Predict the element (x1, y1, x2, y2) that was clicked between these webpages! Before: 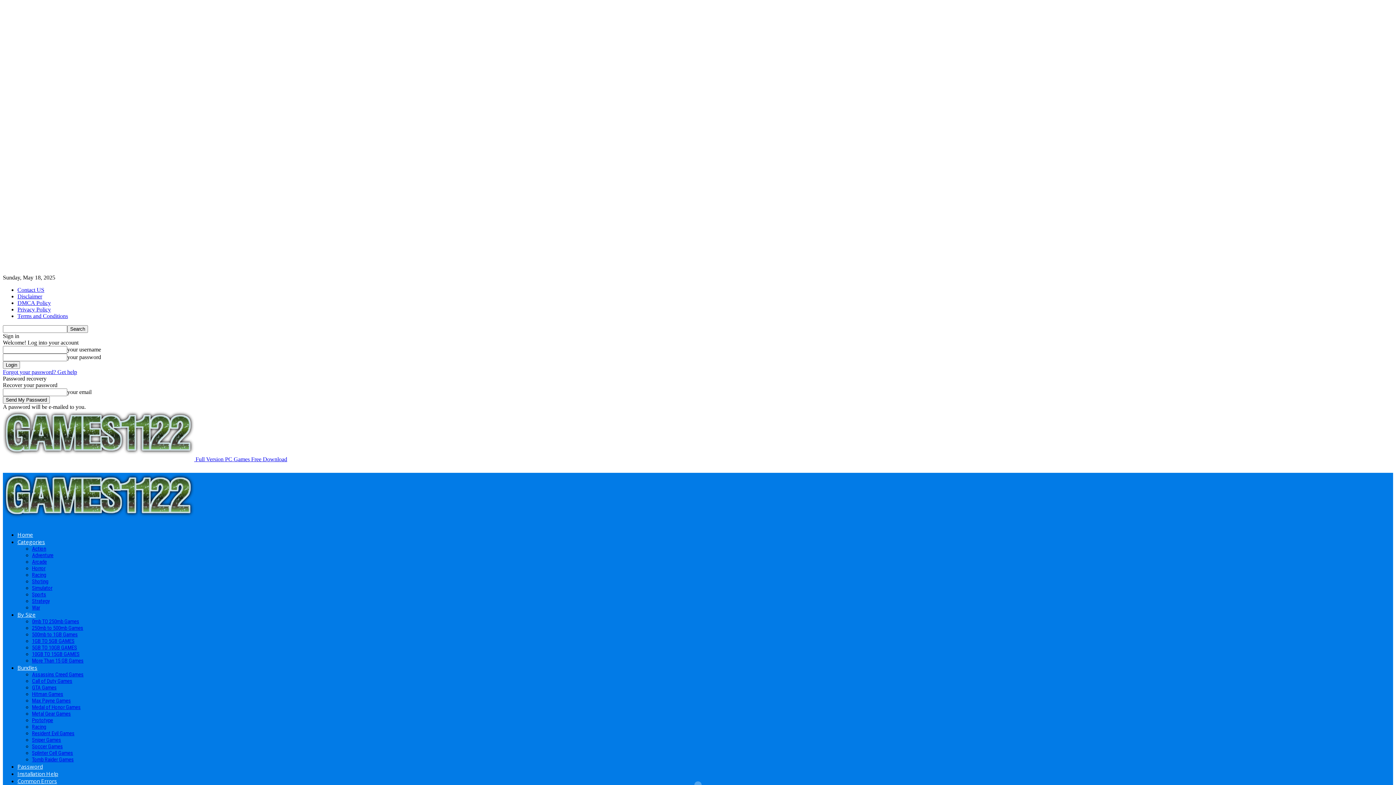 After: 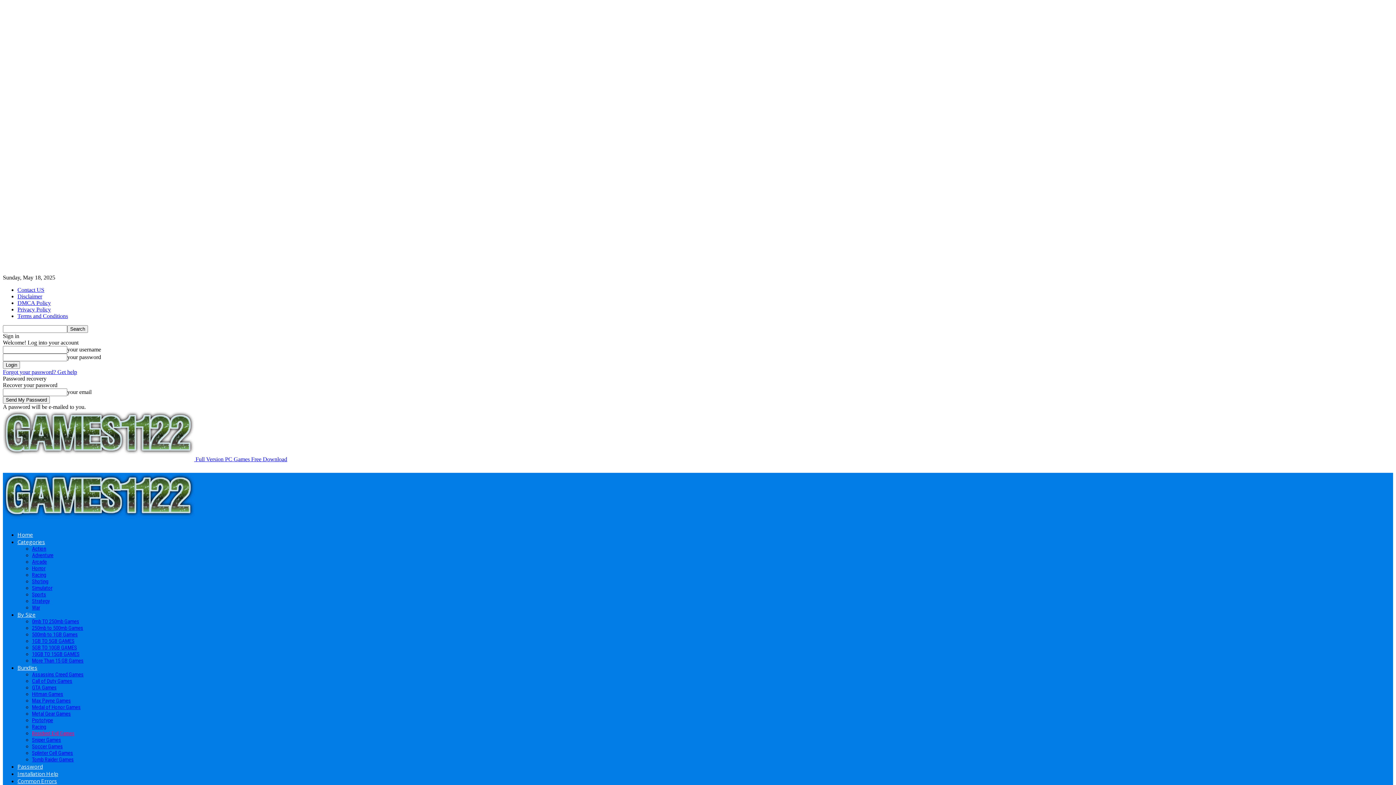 Action: bbox: (32, 730, 74, 737) label: Resident Evil Games